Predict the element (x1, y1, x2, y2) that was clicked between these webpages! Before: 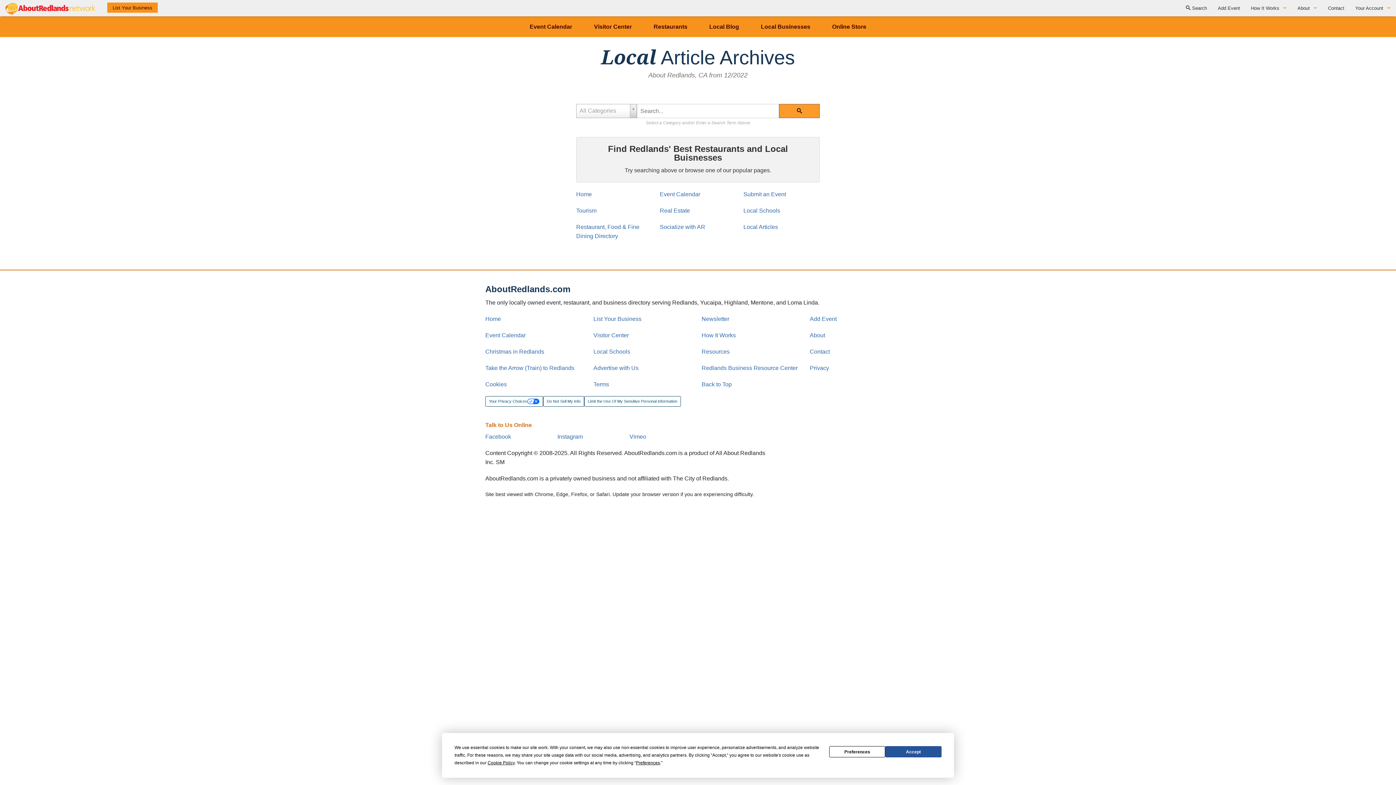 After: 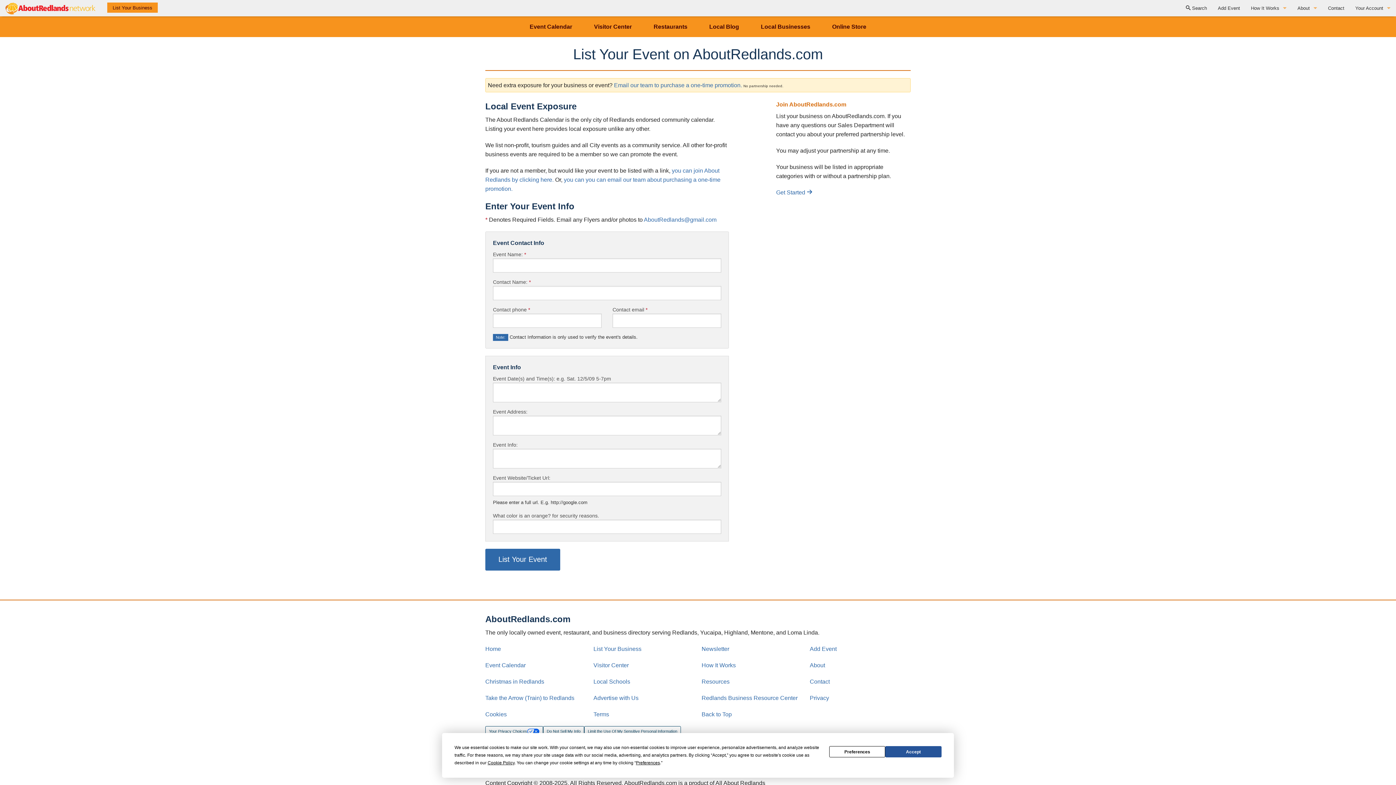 Action: bbox: (810, 315, 836, 322) label: Add Event